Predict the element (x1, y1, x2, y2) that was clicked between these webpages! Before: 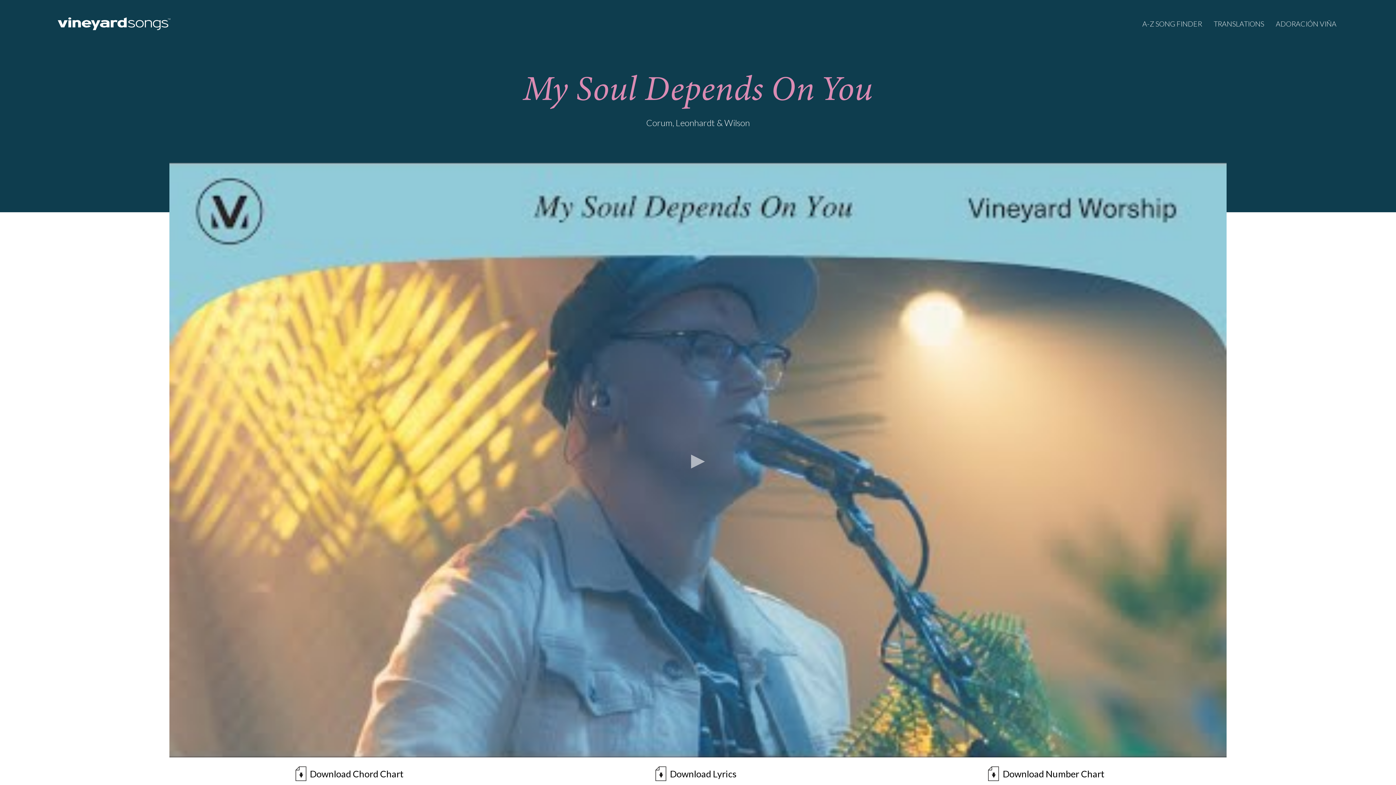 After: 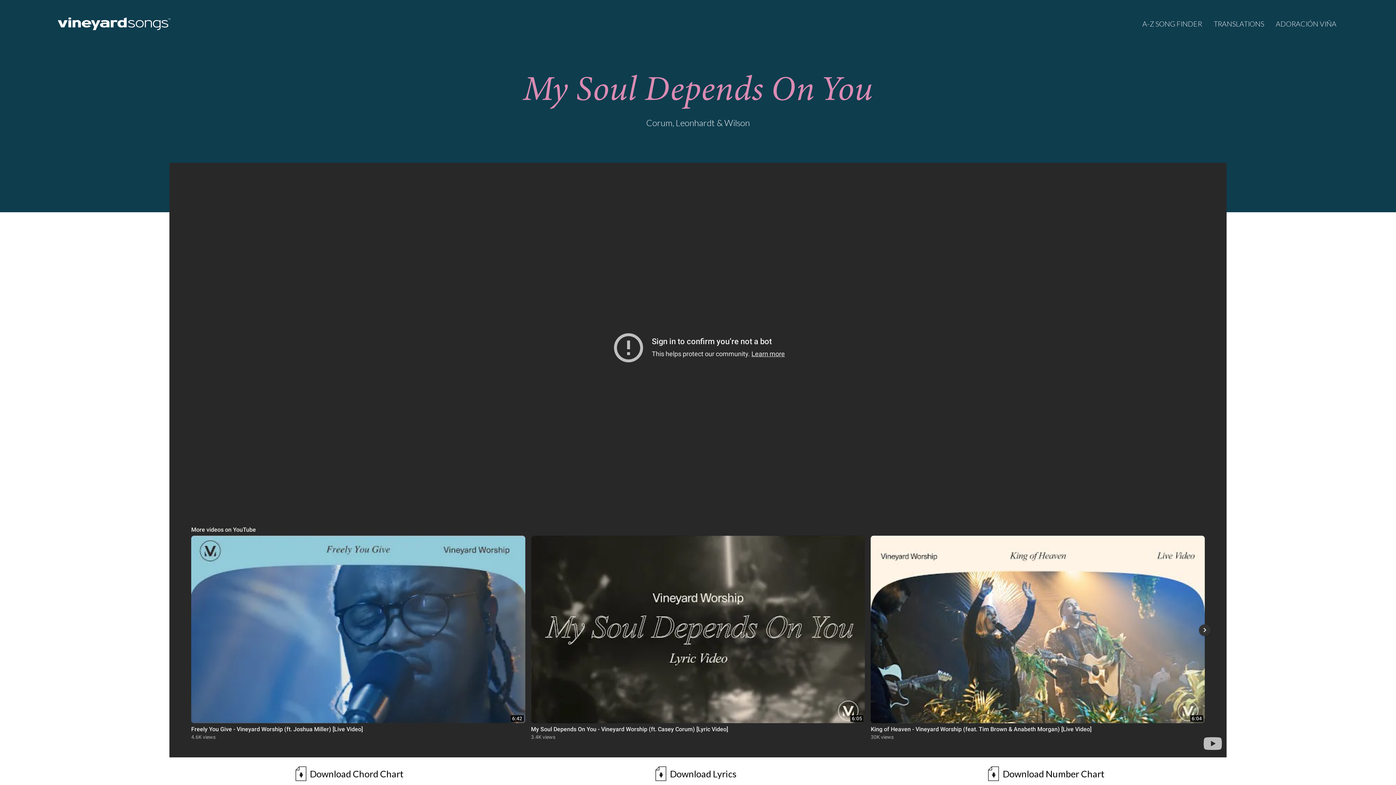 Action: bbox: (169, 162, 1226, 757)